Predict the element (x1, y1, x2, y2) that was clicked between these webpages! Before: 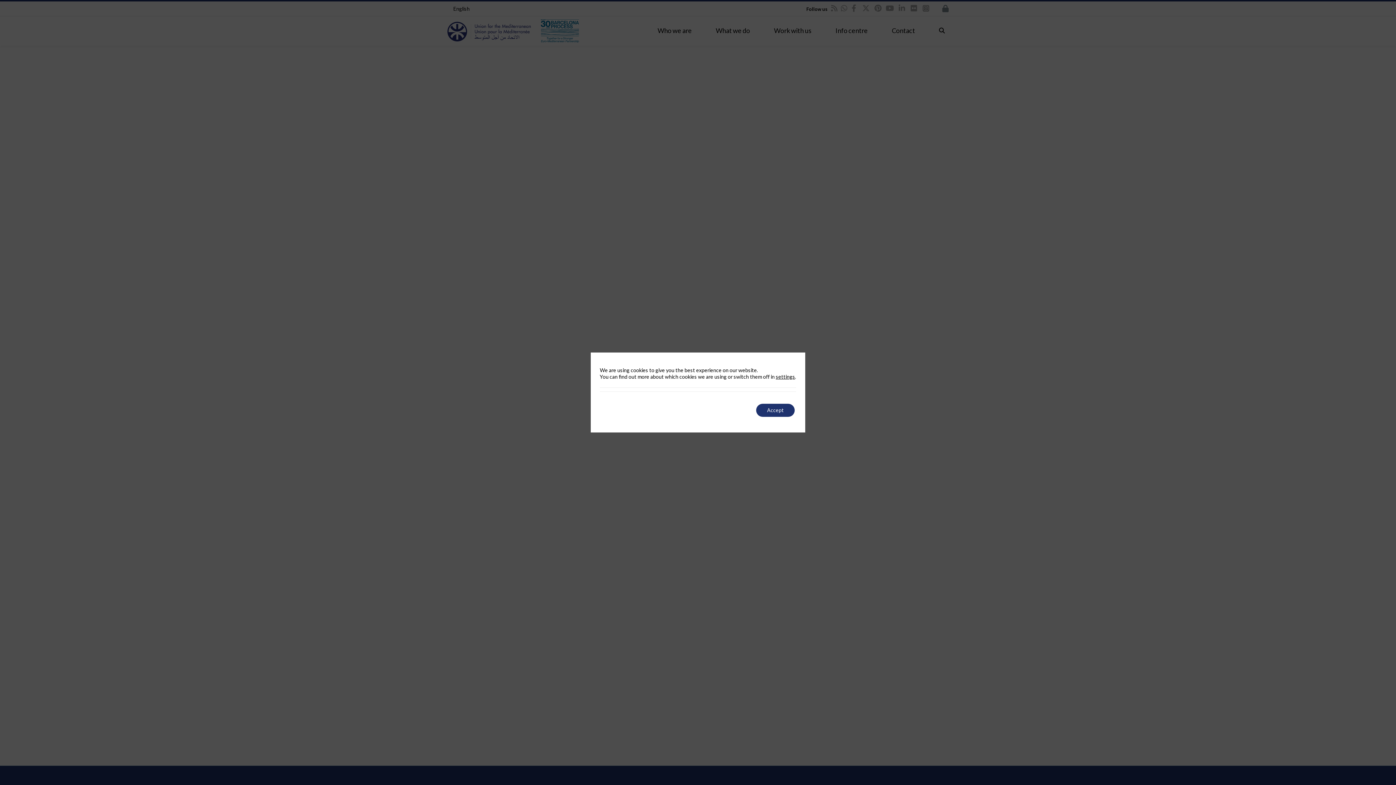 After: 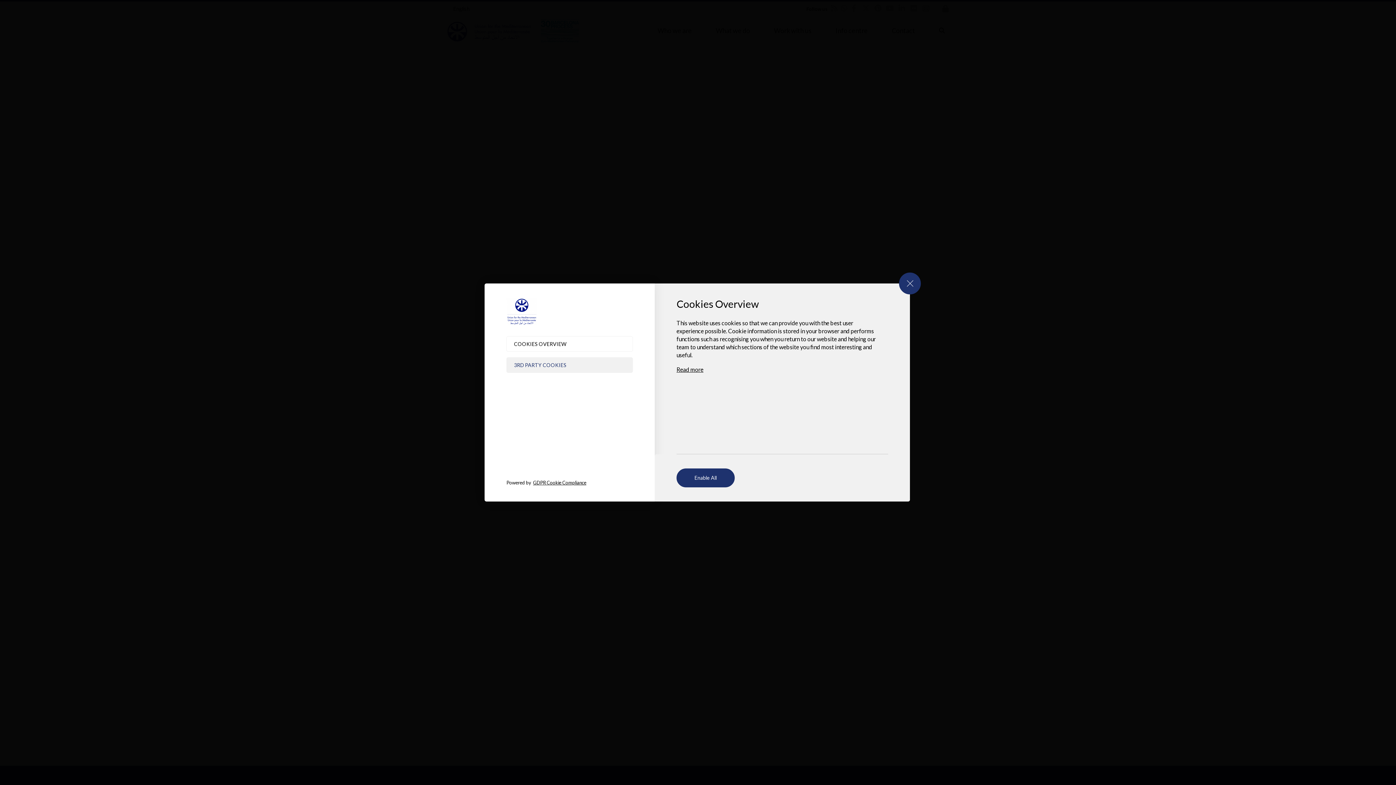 Action: label: settings bbox: (776, 373, 795, 380)